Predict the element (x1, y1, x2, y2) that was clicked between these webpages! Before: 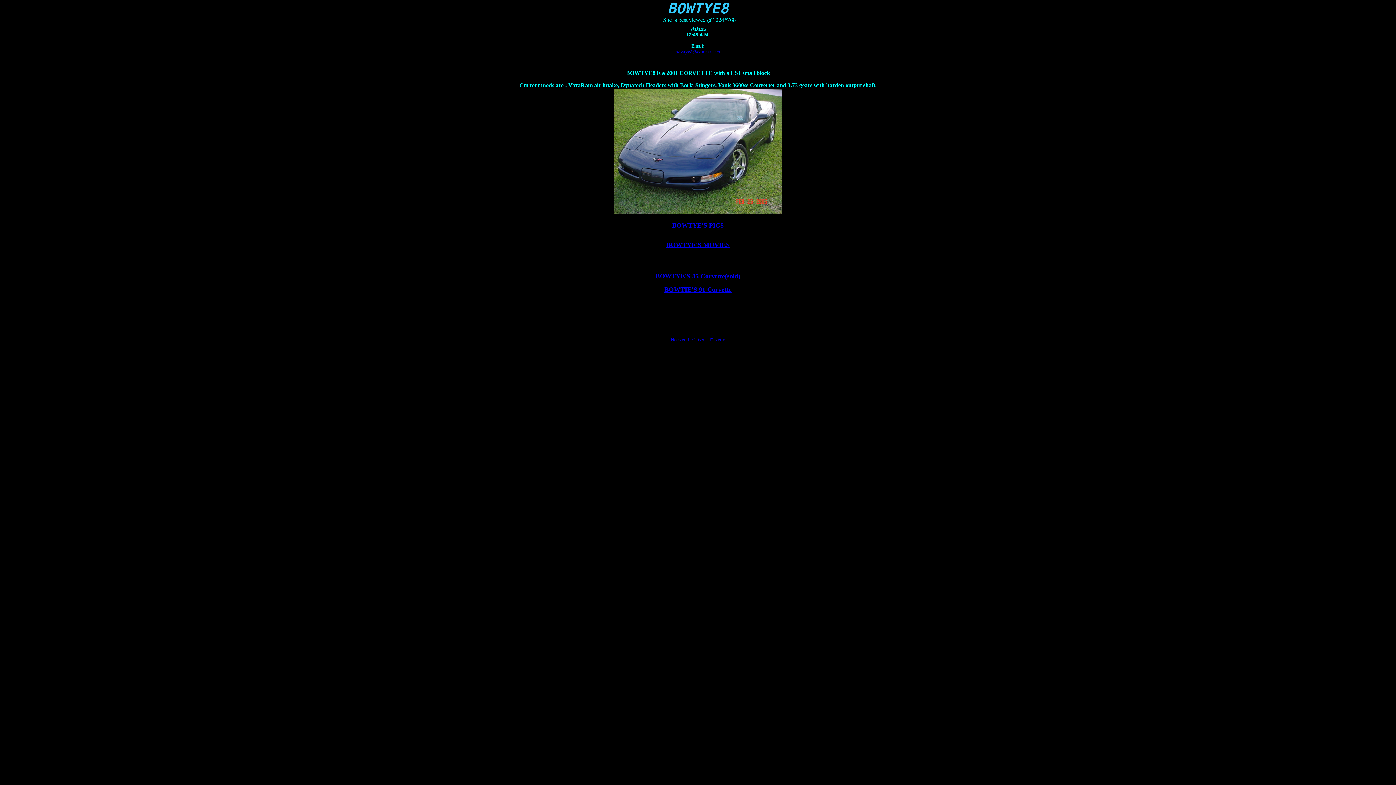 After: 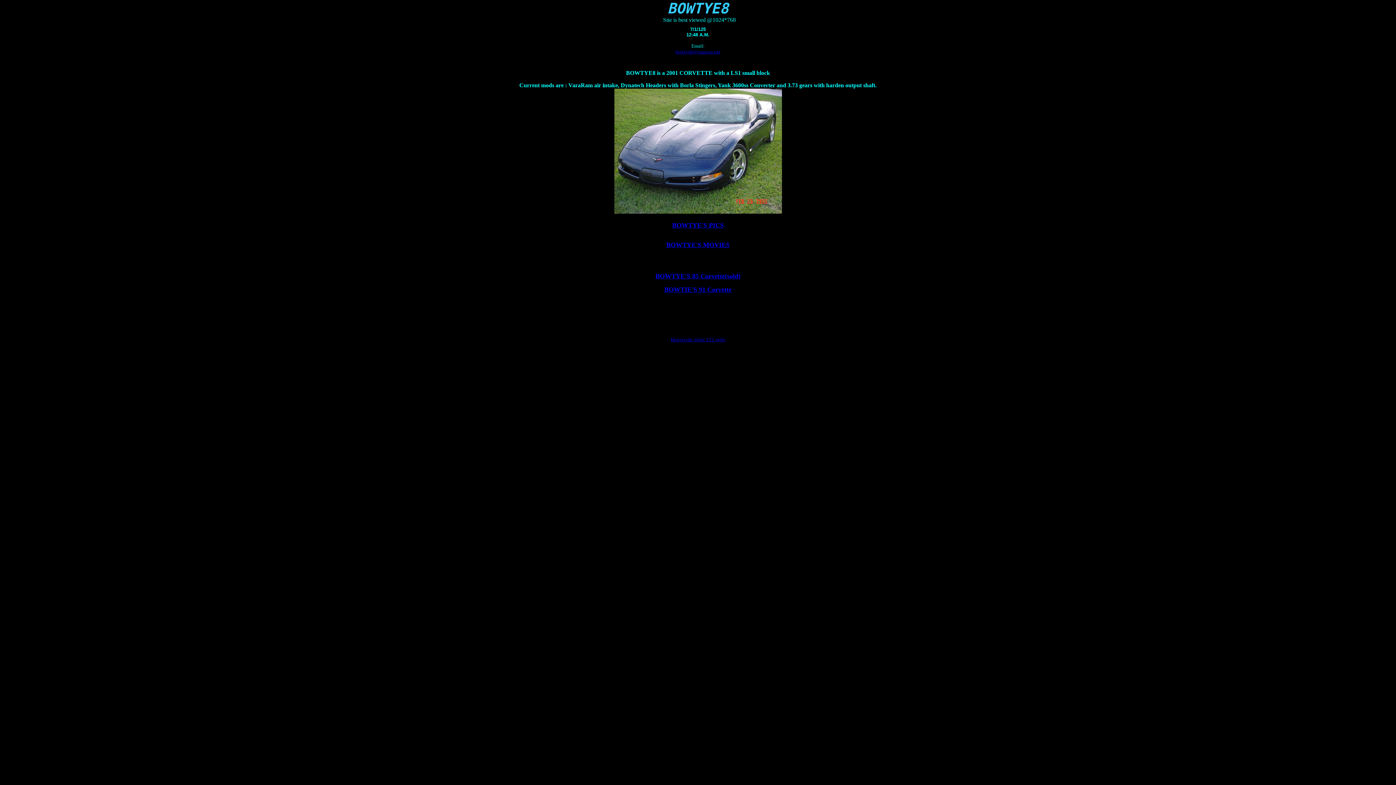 Action: bbox: (664, 286, 731, 293) label: BOWTIE'S 91 Corvette